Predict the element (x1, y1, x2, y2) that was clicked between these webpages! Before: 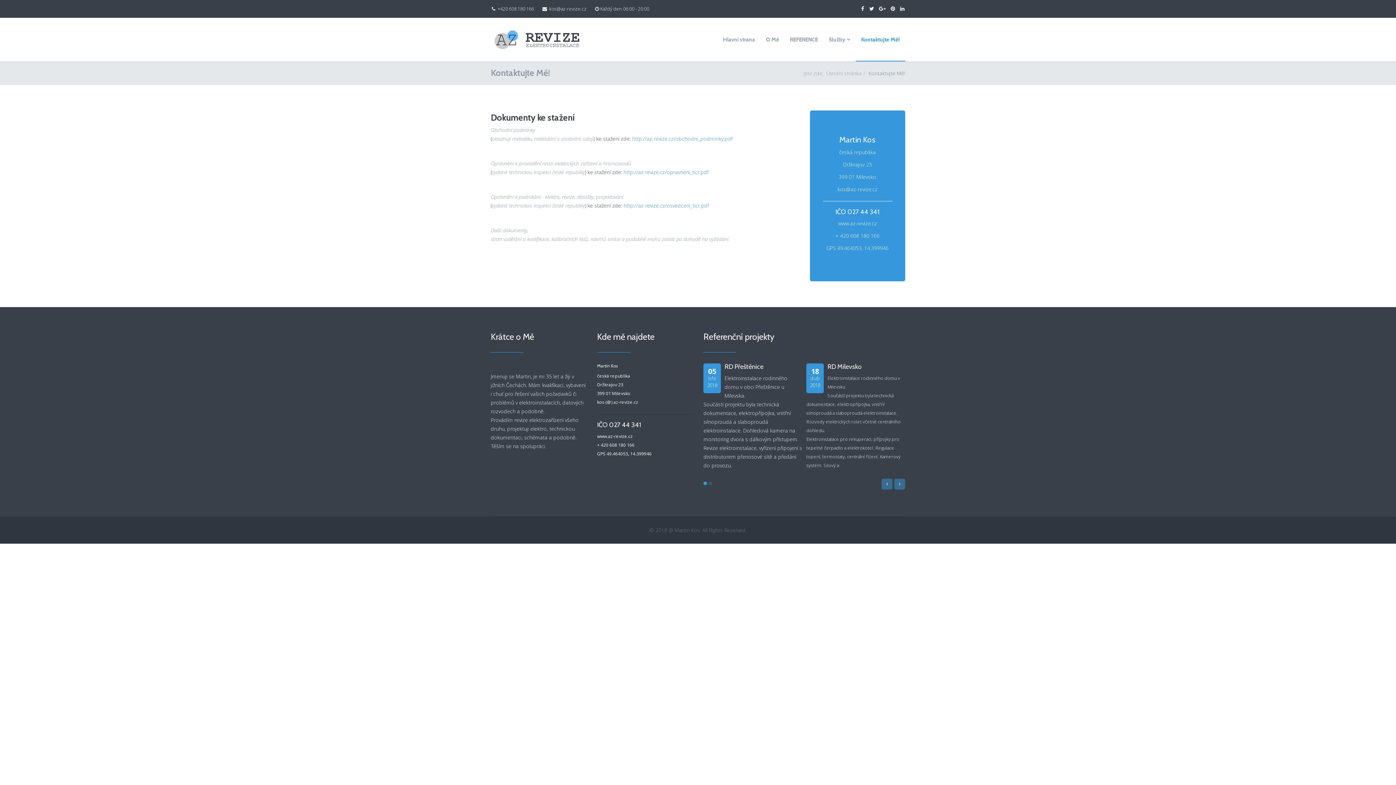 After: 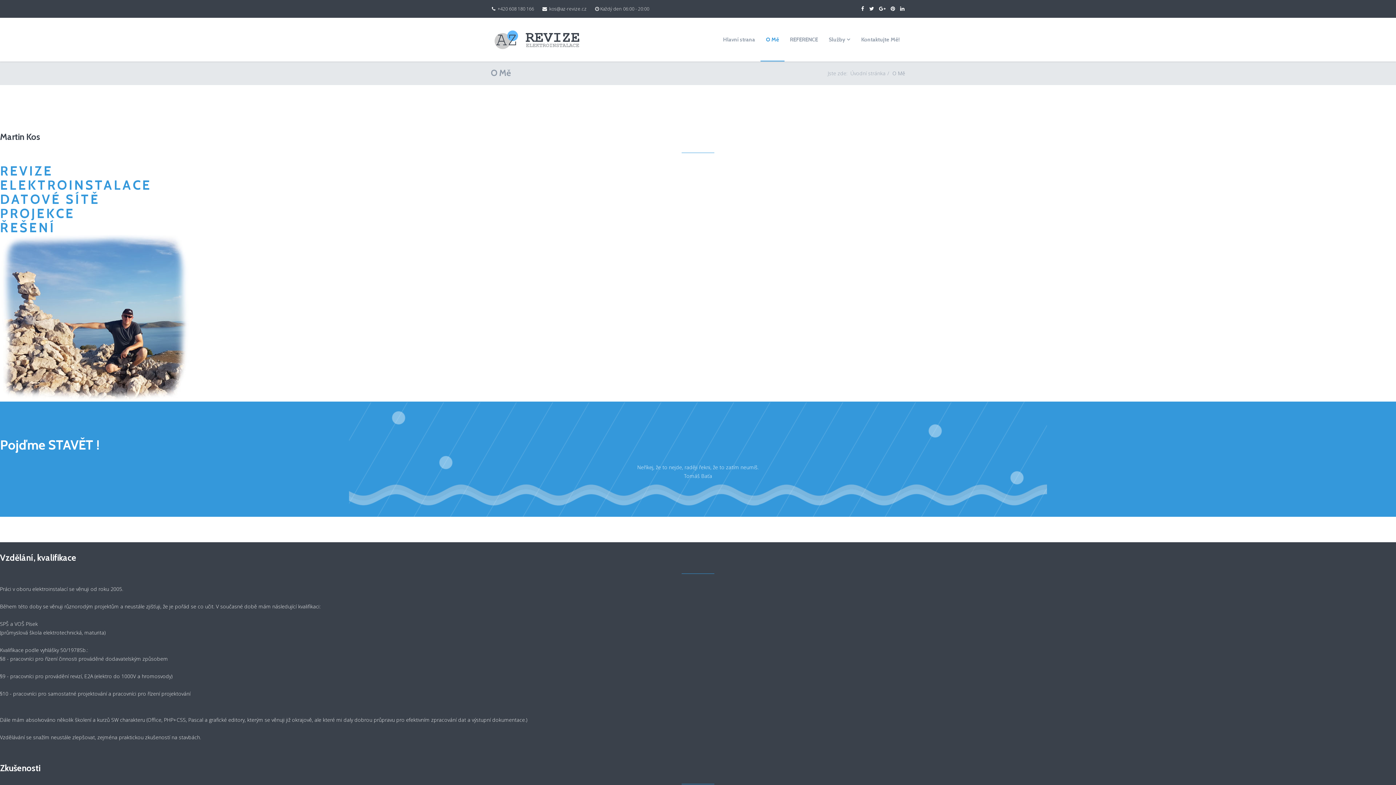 Action: label: O Mě bbox: (760, 17, 784, 61)